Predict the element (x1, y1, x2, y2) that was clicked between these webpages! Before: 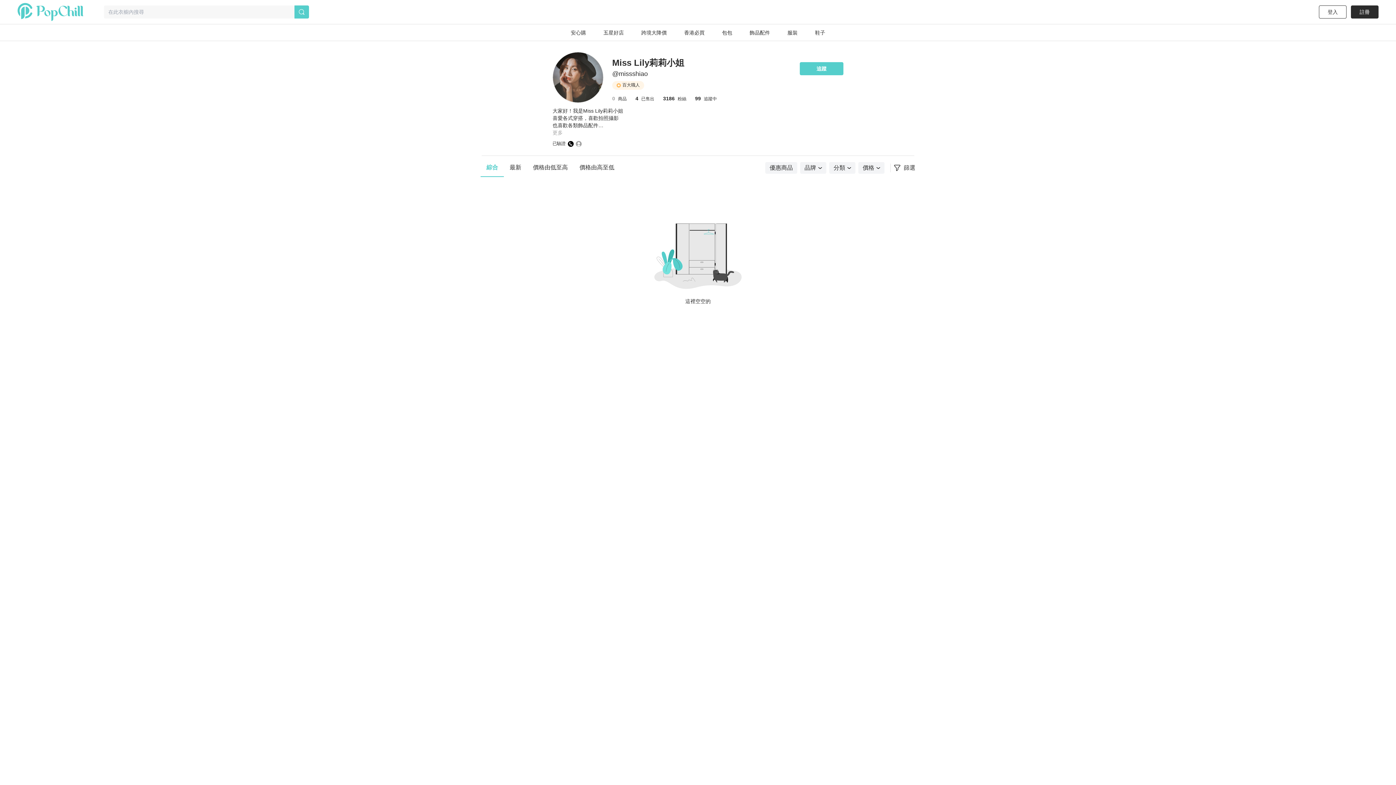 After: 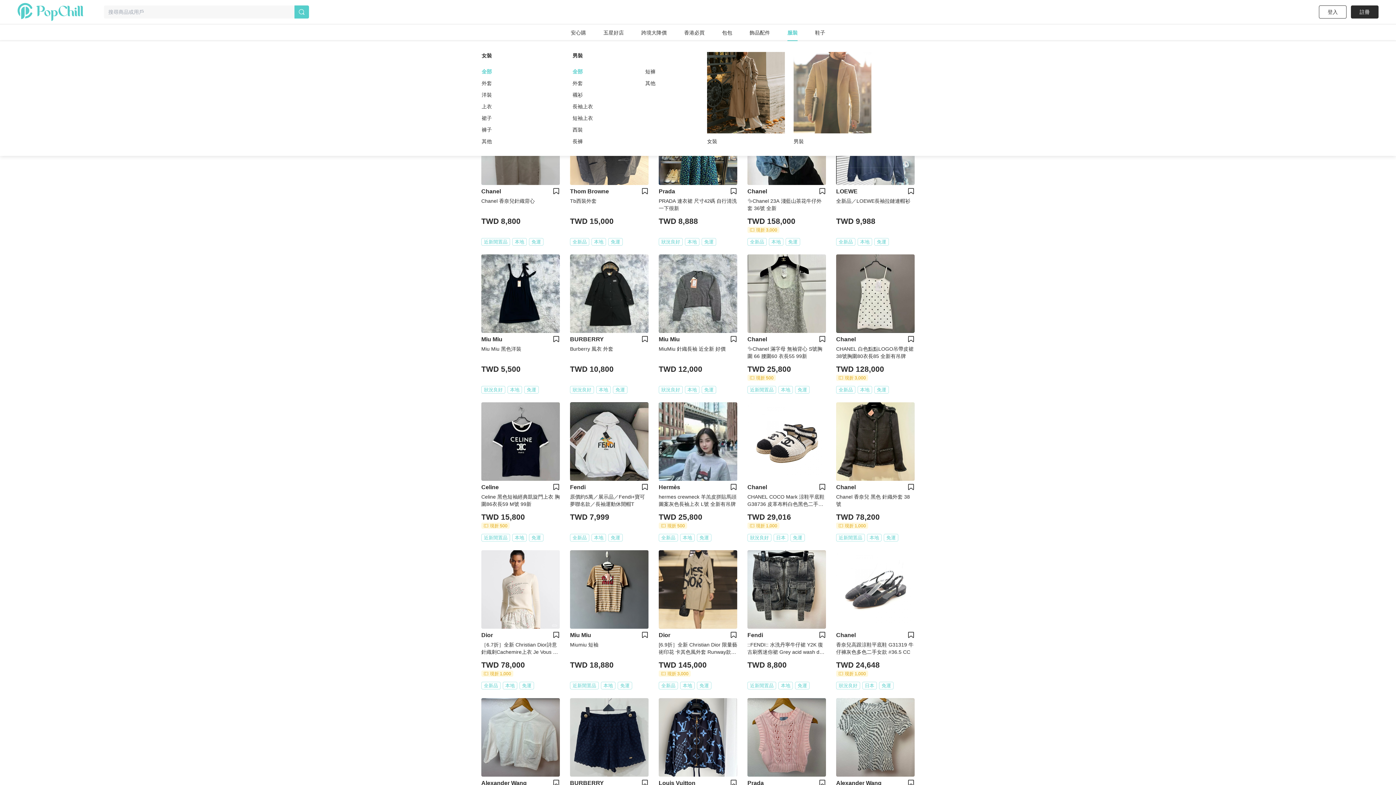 Action: label: 服裝 bbox: (778, 24, 806, 41)